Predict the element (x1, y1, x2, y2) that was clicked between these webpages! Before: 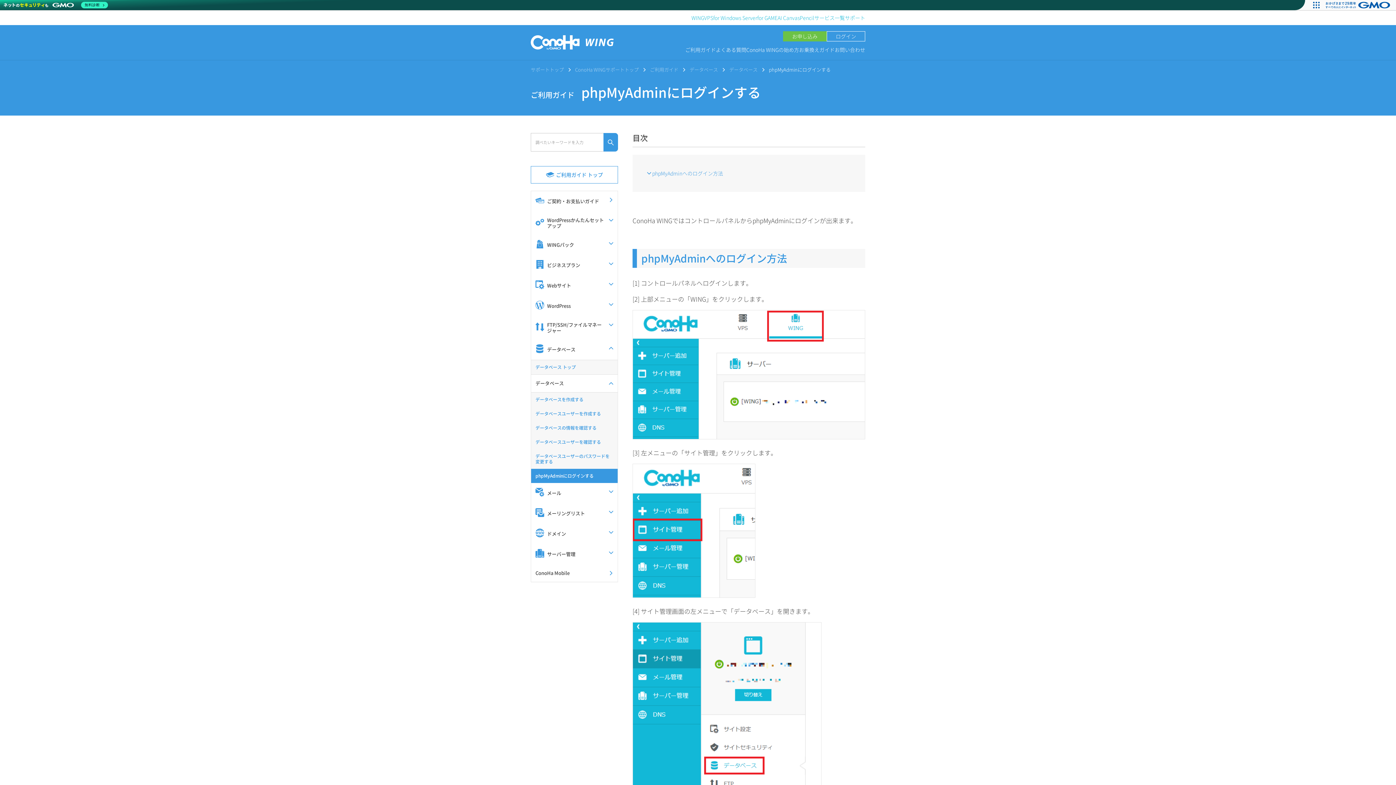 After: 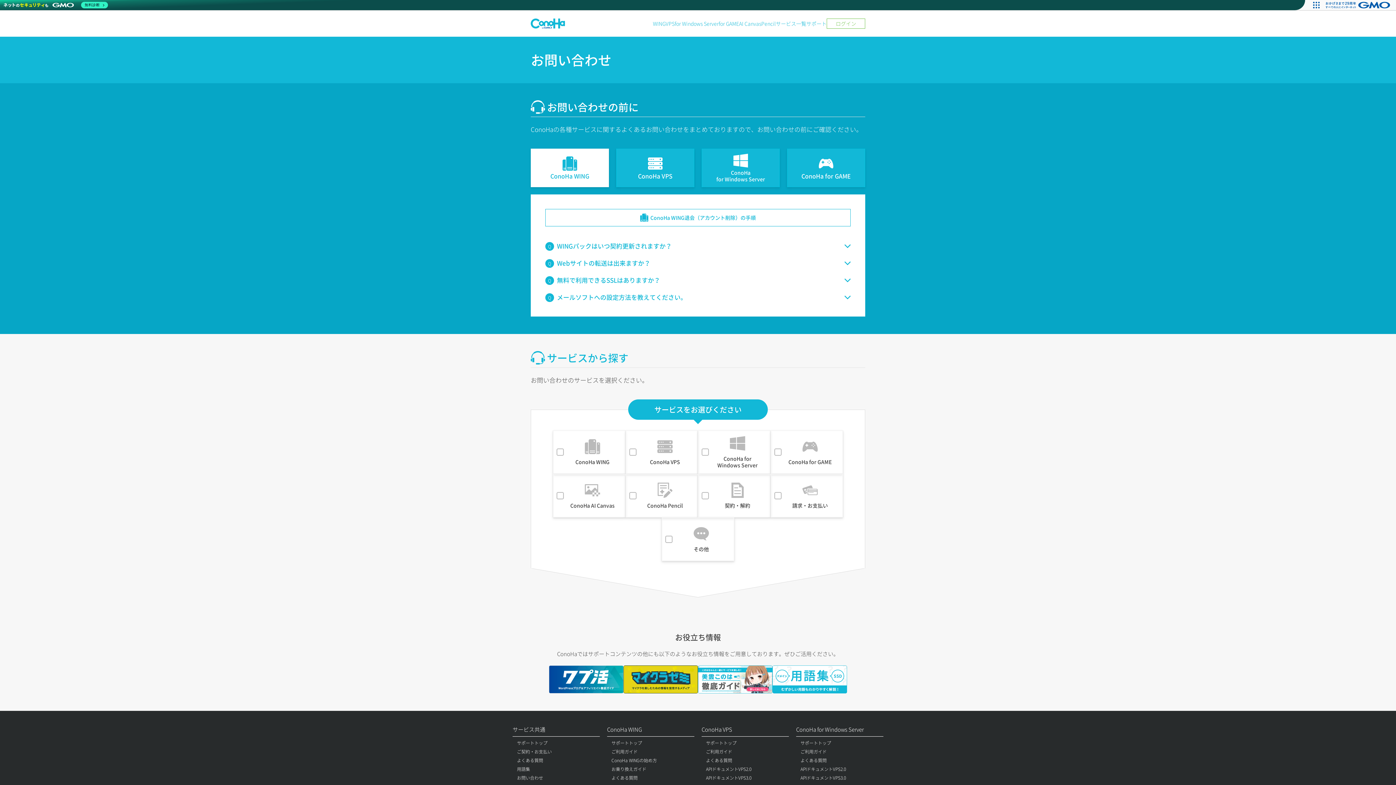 Action: bbox: (834, 45, 865, 53) label: お問い合わせ